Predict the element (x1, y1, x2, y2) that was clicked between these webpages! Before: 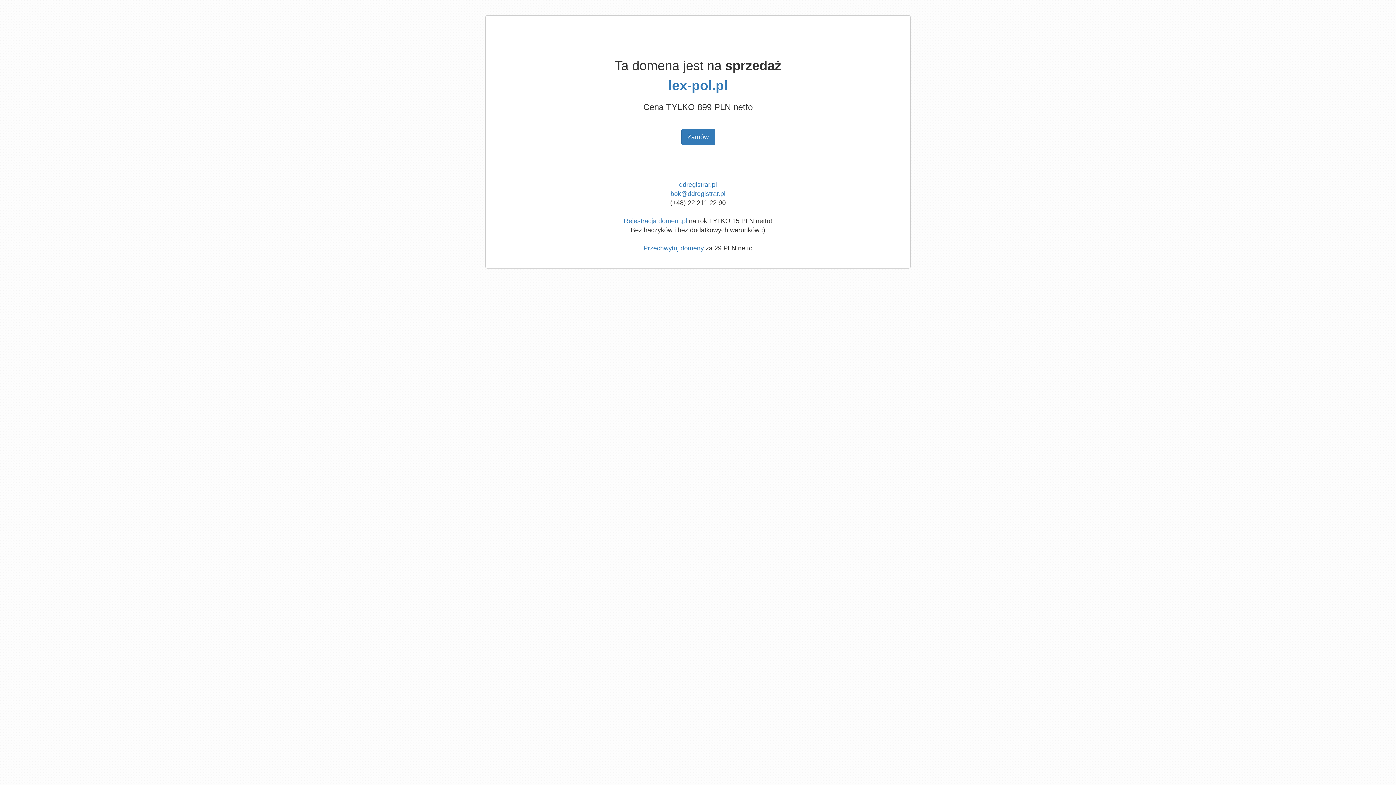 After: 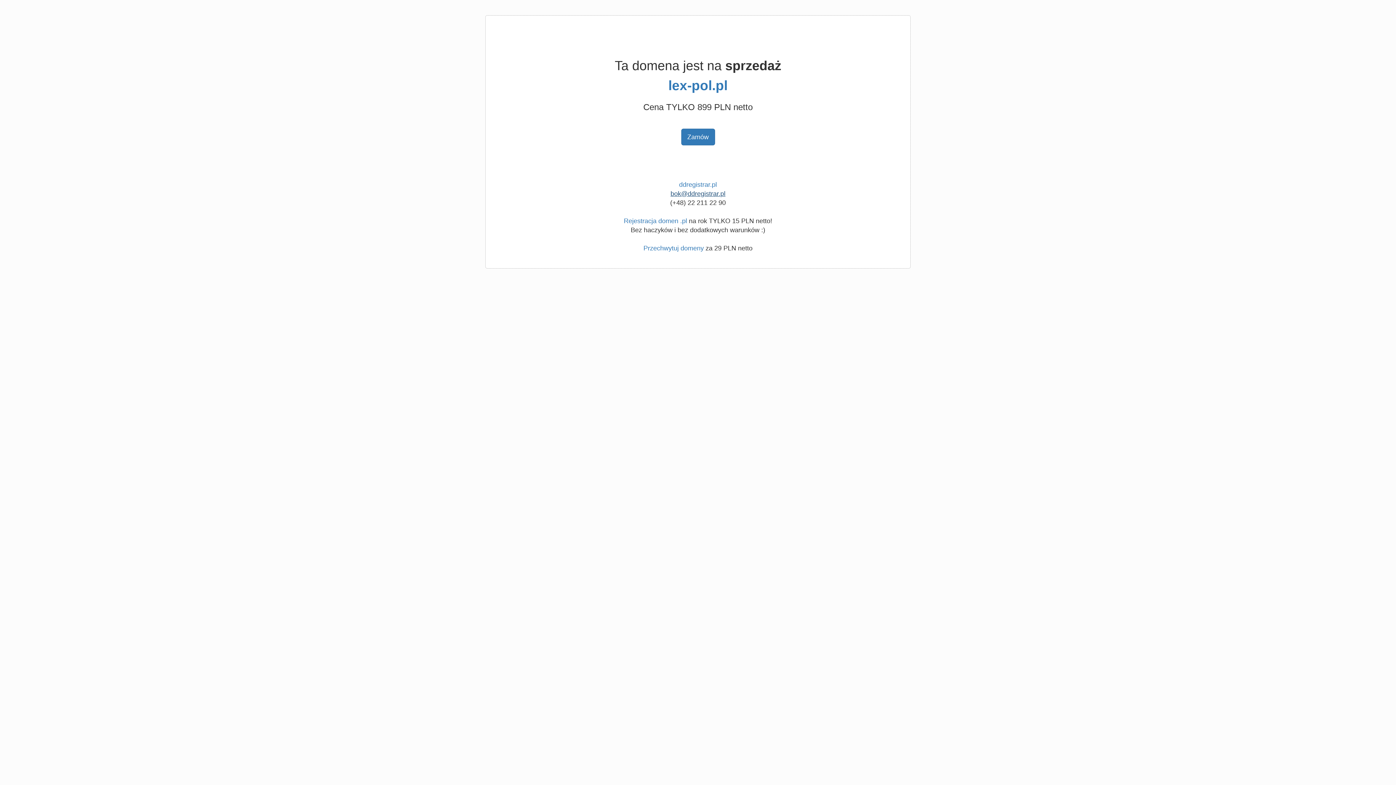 Action: bbox: (670, 190, 725, 197) label: bok@ddregistrar.pl